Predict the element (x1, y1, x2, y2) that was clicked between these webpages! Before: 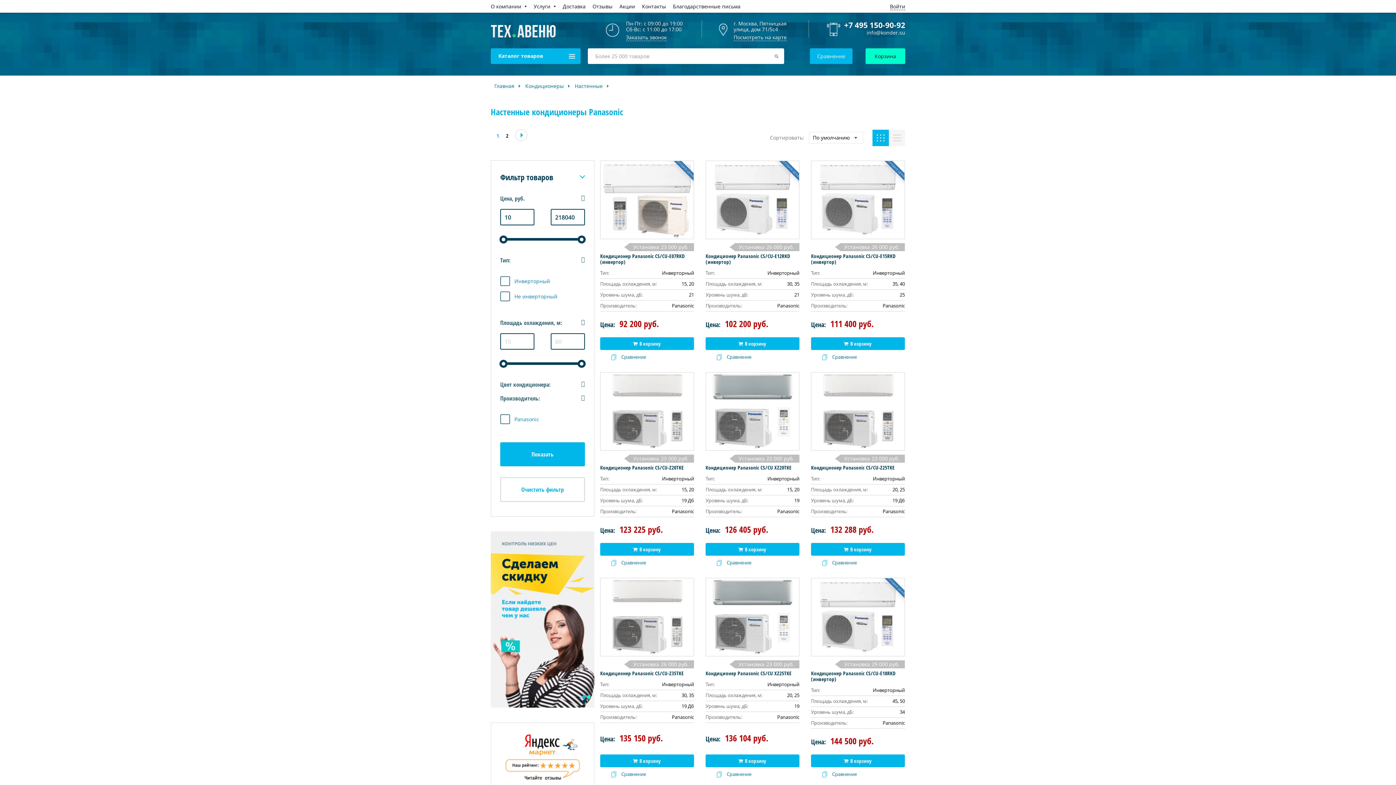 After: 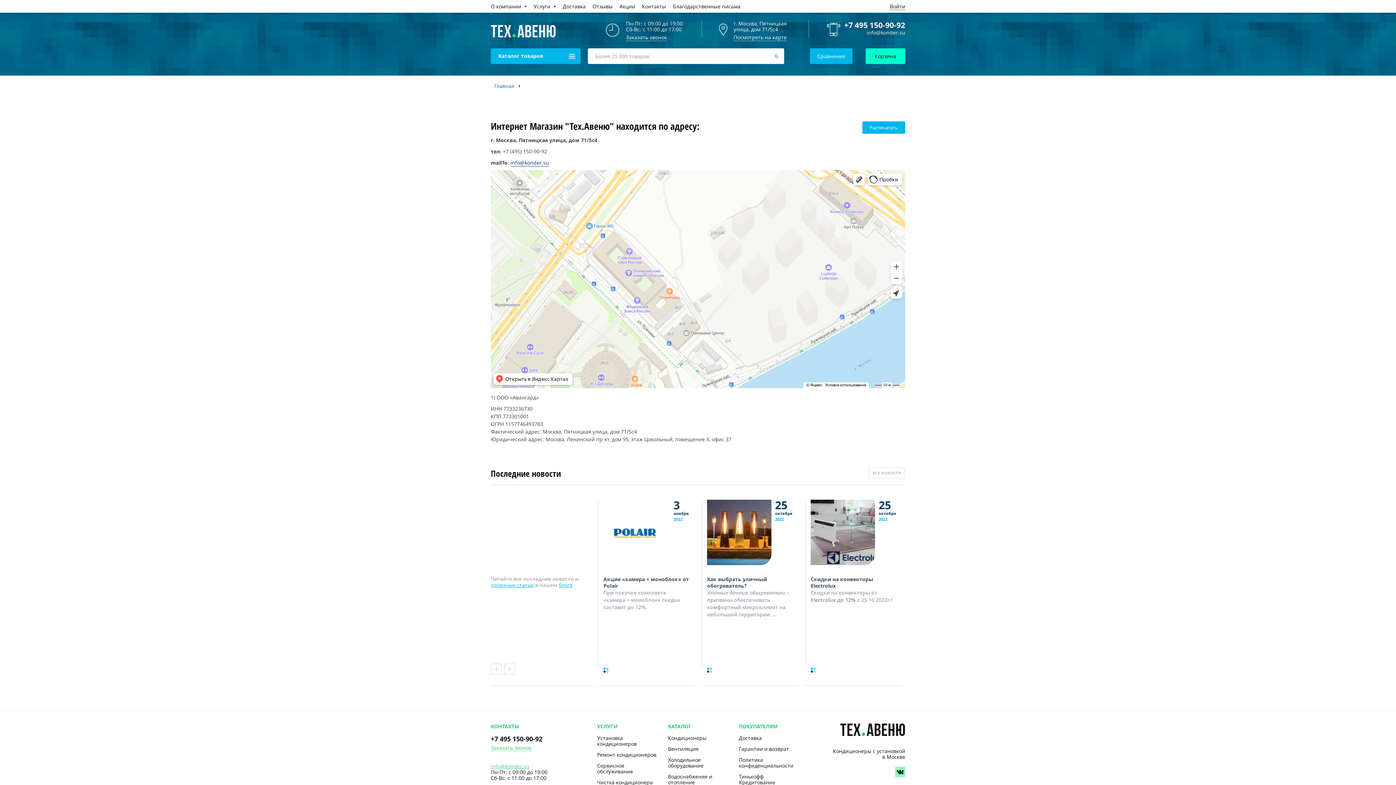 Action: label: Контакты bbox: (642, 0, 666, 12)